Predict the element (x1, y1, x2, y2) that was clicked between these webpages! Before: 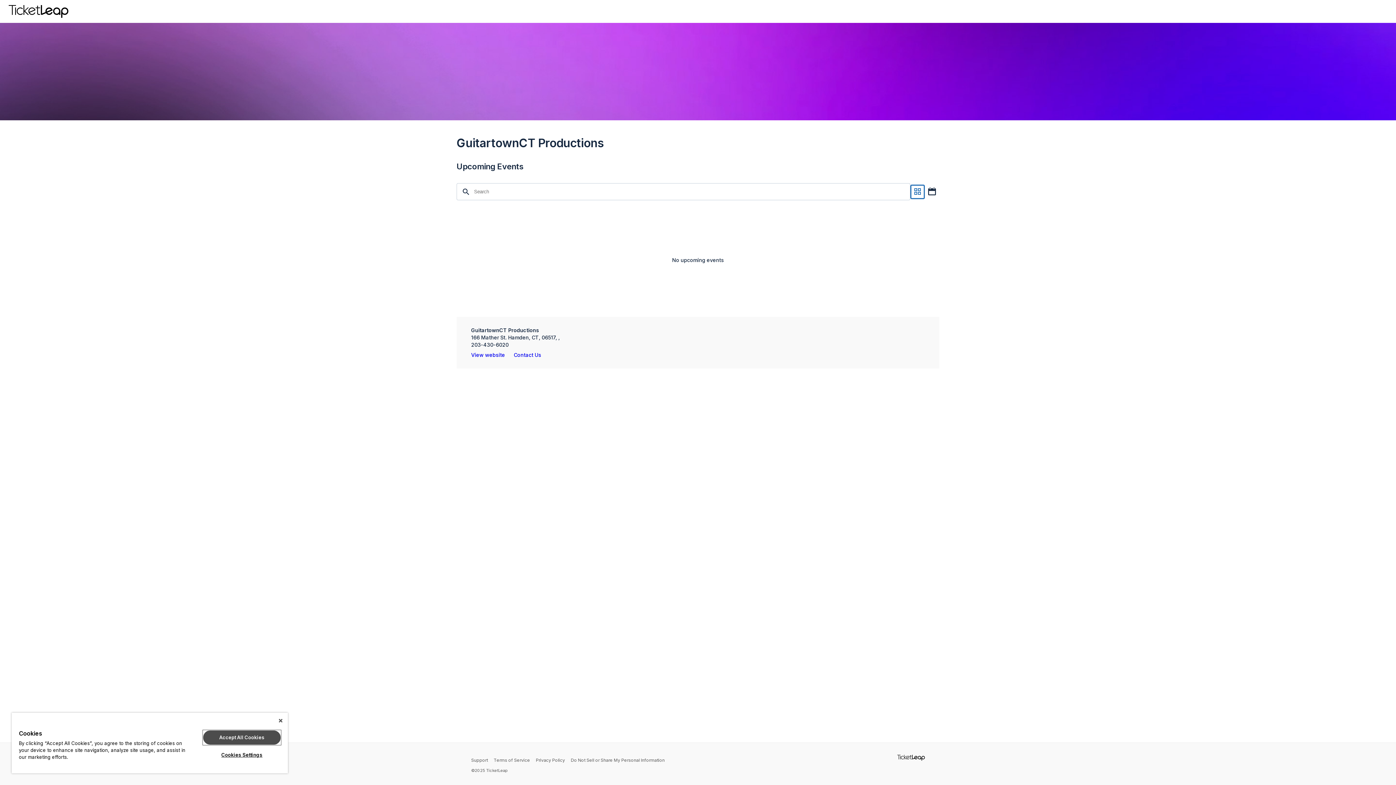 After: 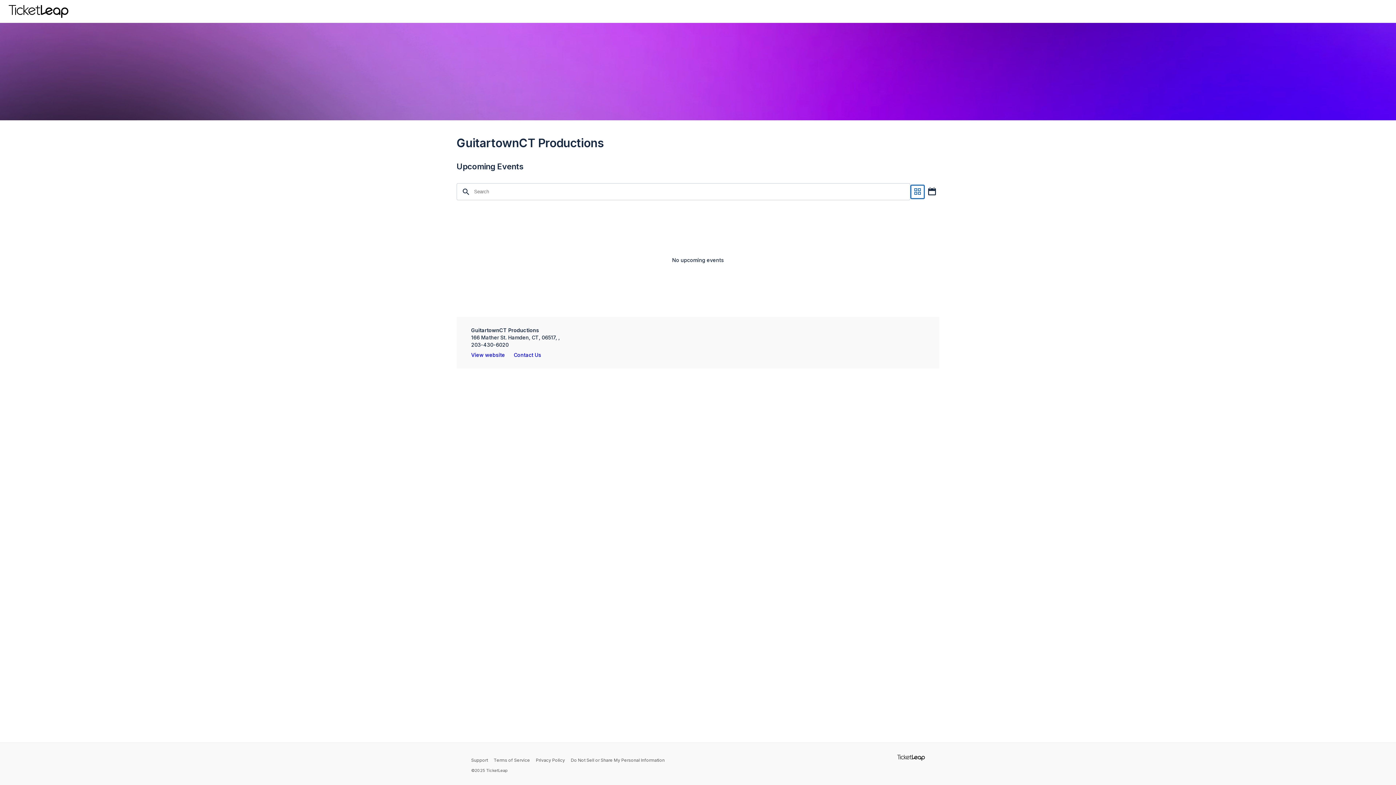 Action: bbox: (278, 718, 282, 723) label: Close